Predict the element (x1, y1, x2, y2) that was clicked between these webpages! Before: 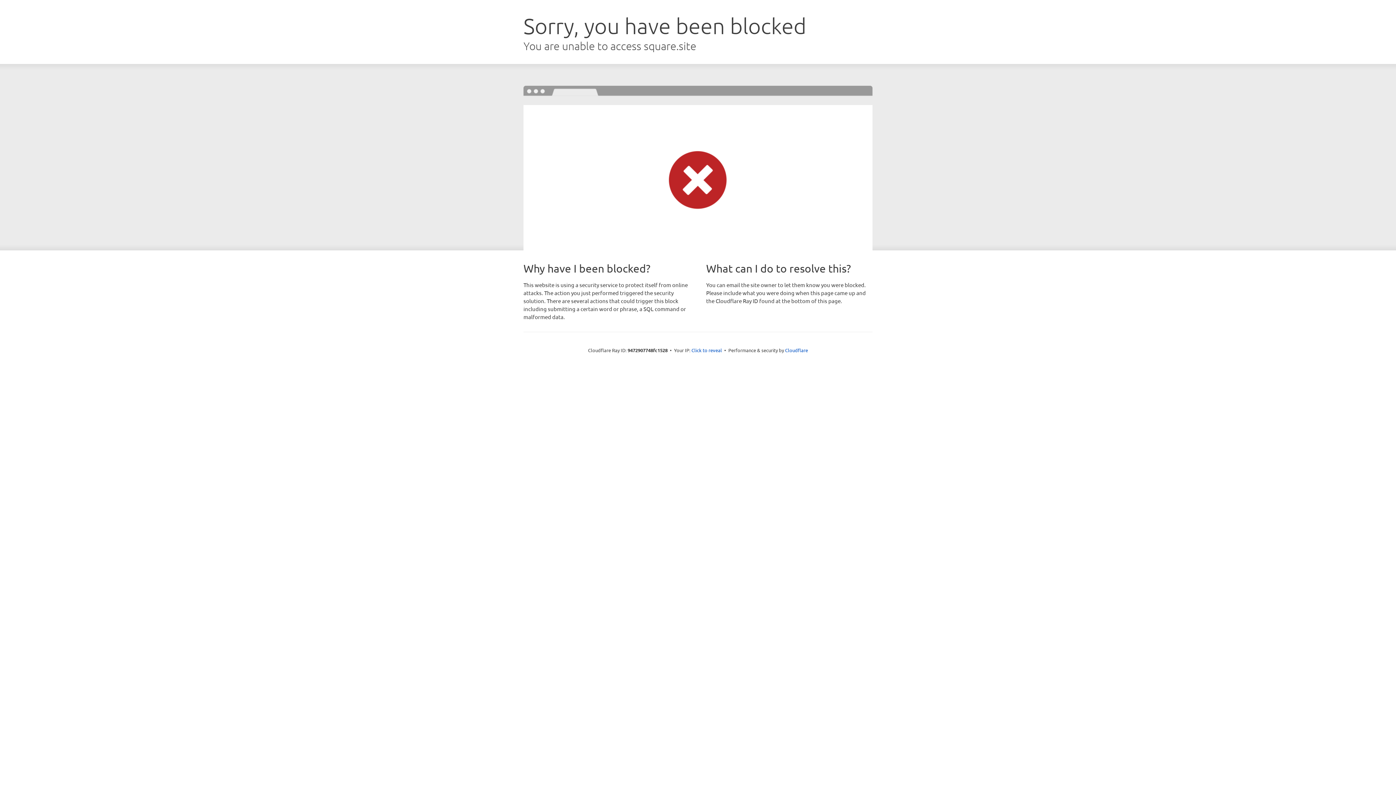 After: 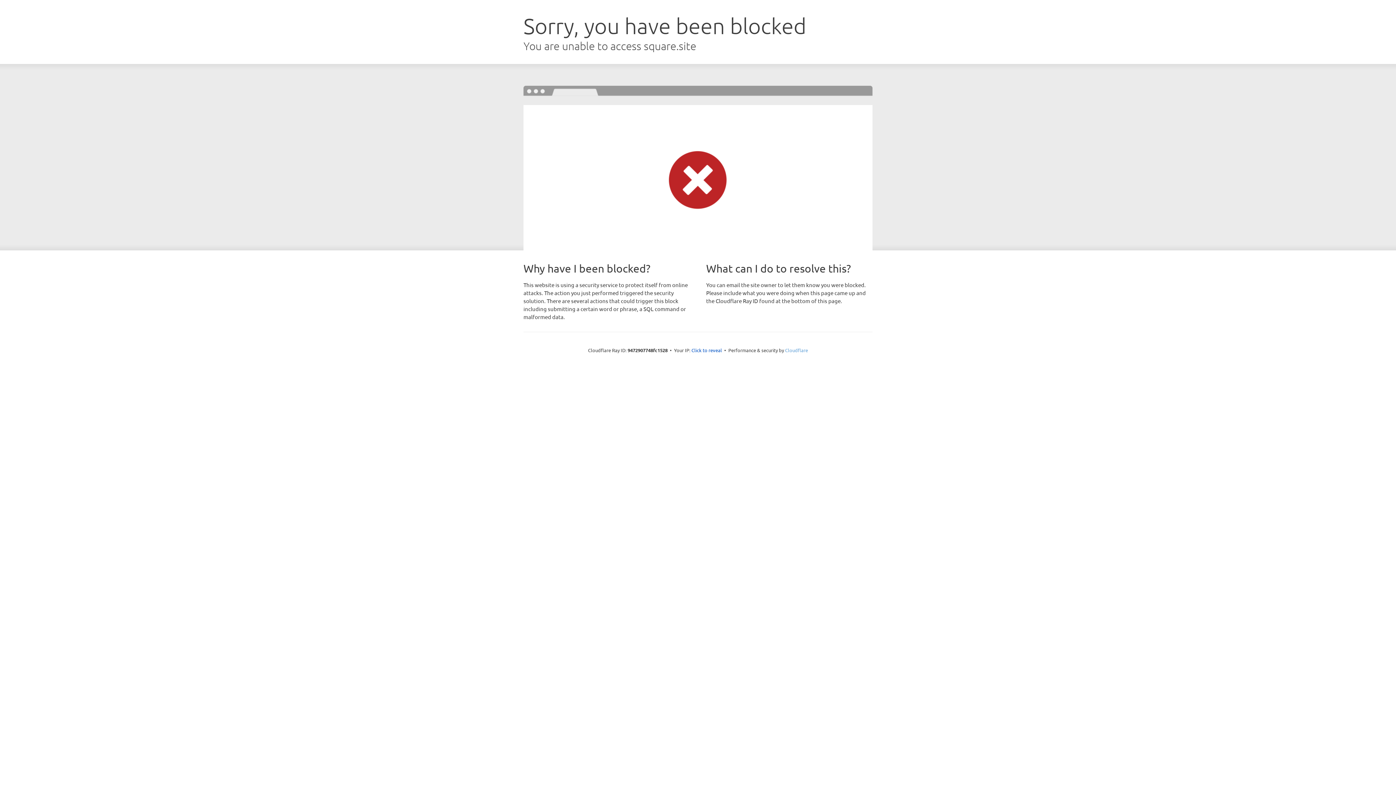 Action: label: Cloudflare bbox: (785, 347, 808, 353)